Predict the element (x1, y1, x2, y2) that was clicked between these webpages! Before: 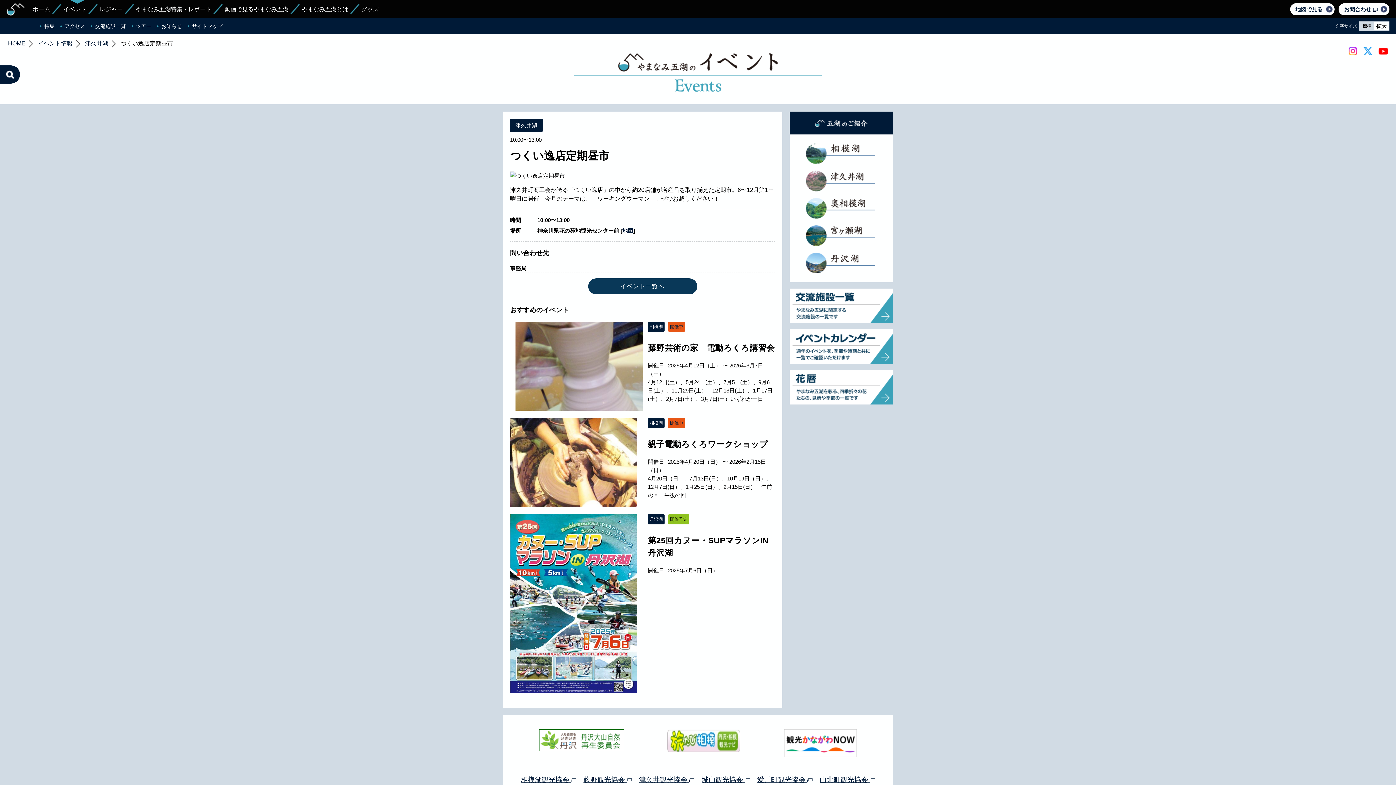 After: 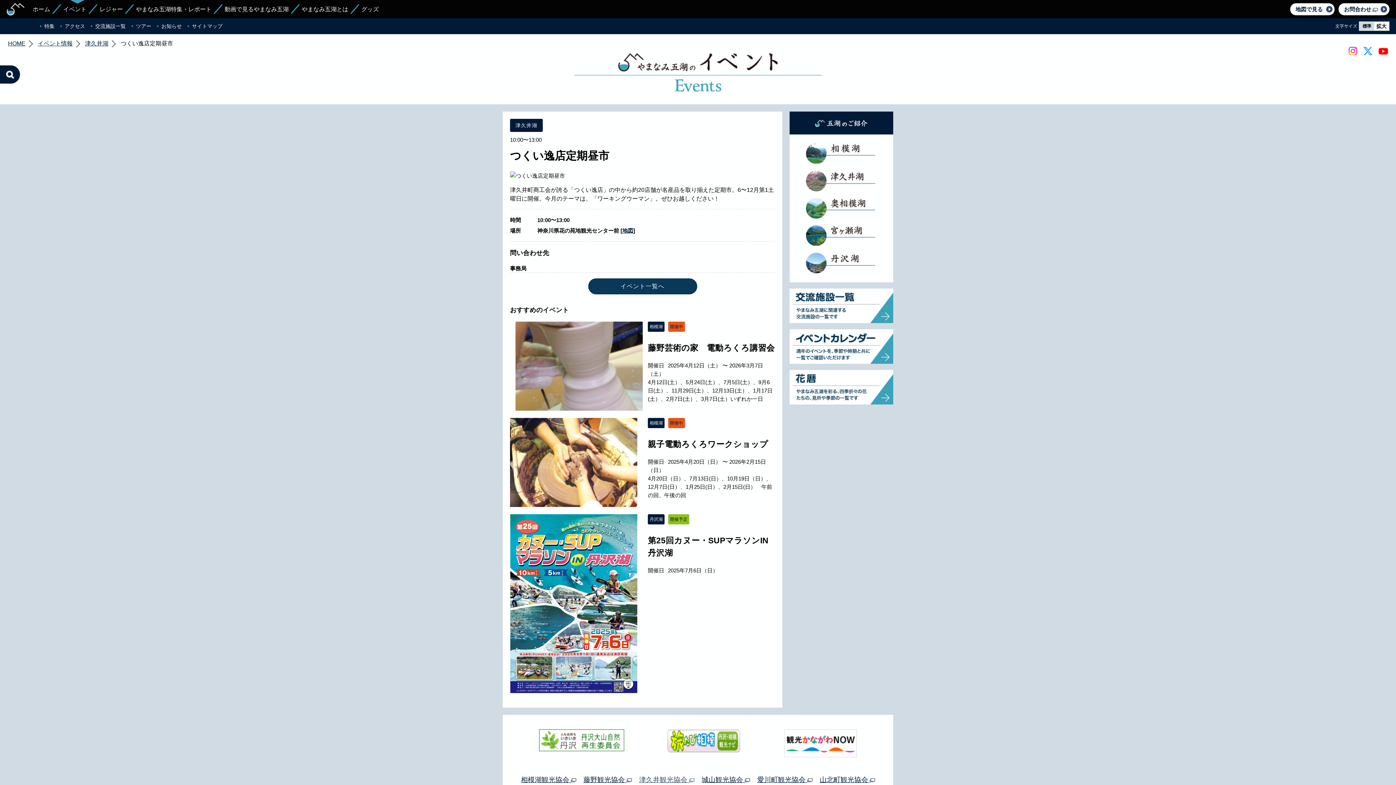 Action: label: 津久井観光協会  bbox: (639, 776, 694, 784)